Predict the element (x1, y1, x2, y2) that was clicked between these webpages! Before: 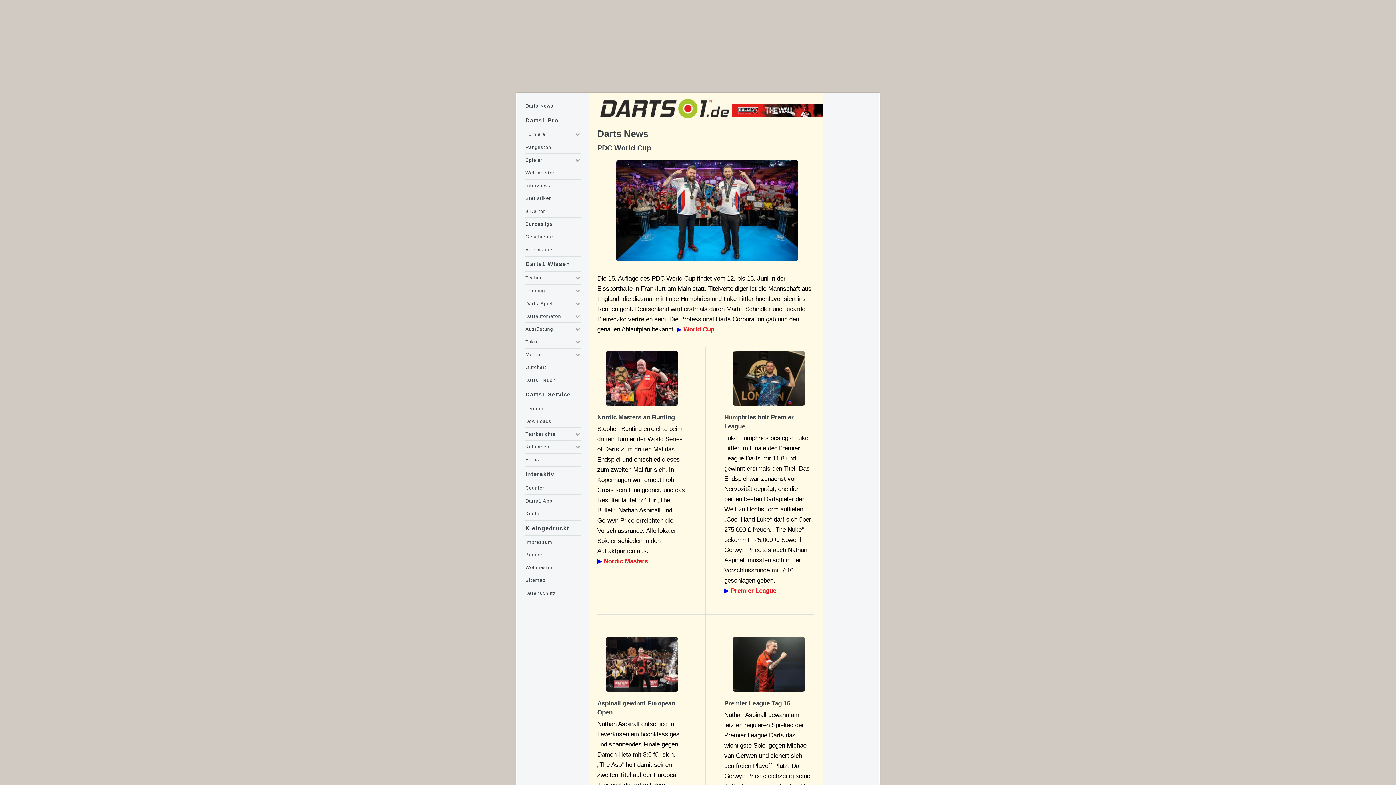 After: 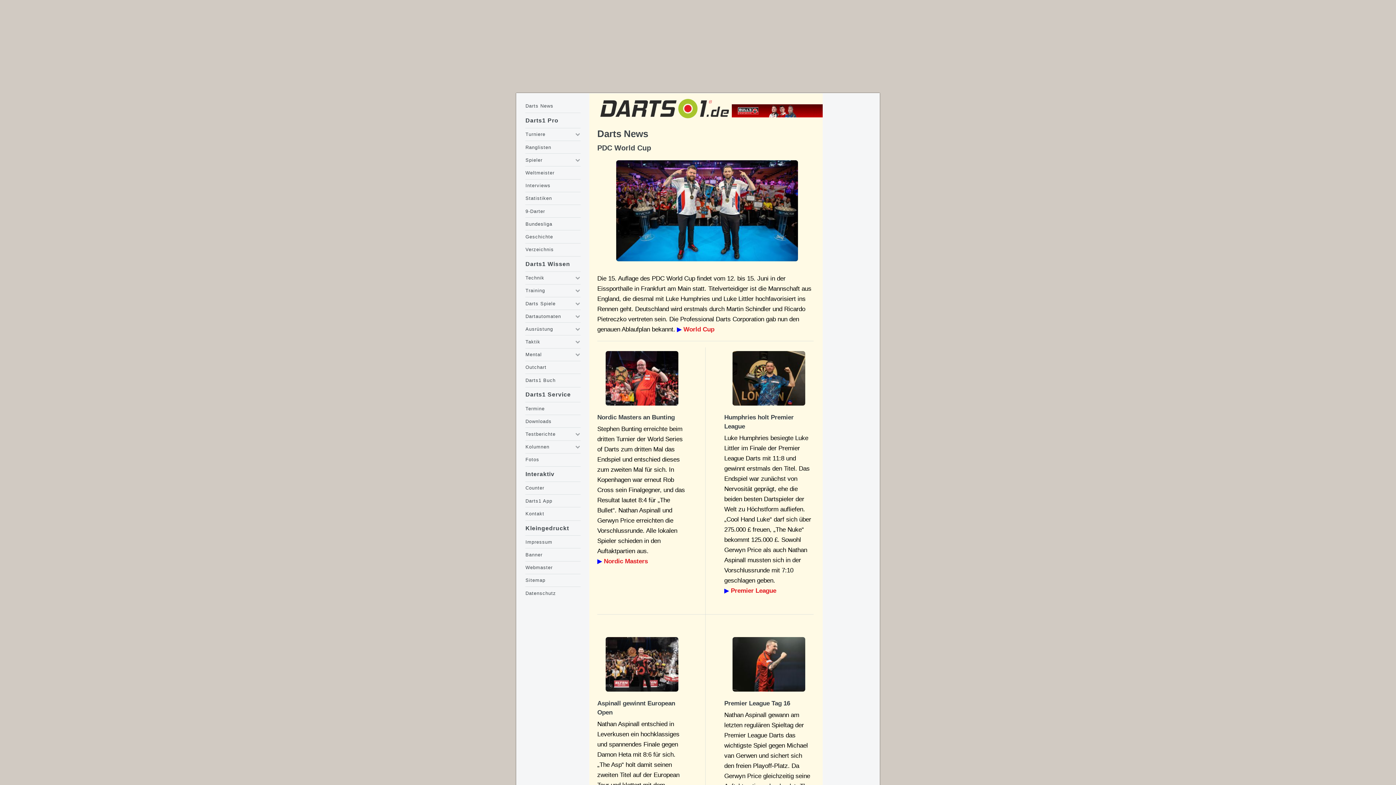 Action: bbox: (597, 116, 731, 123)